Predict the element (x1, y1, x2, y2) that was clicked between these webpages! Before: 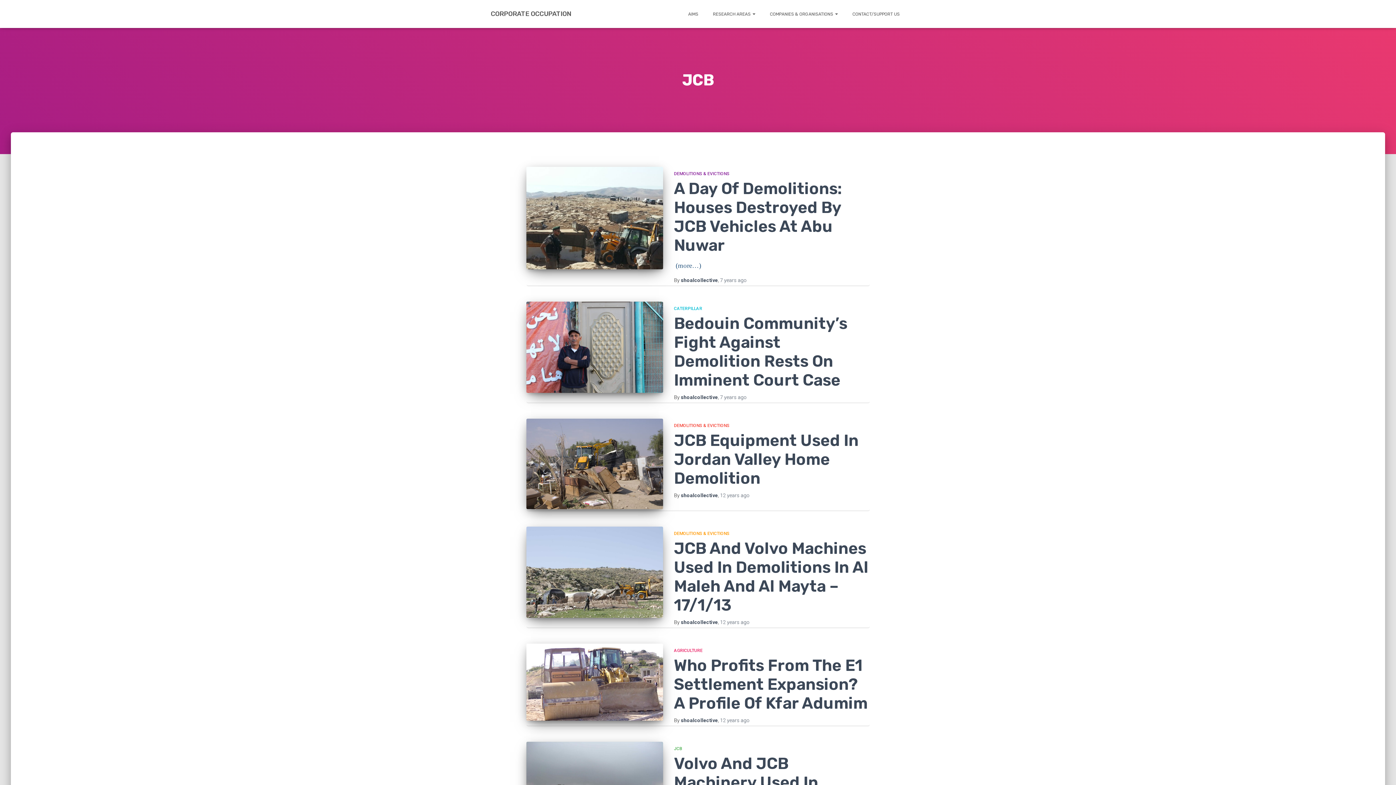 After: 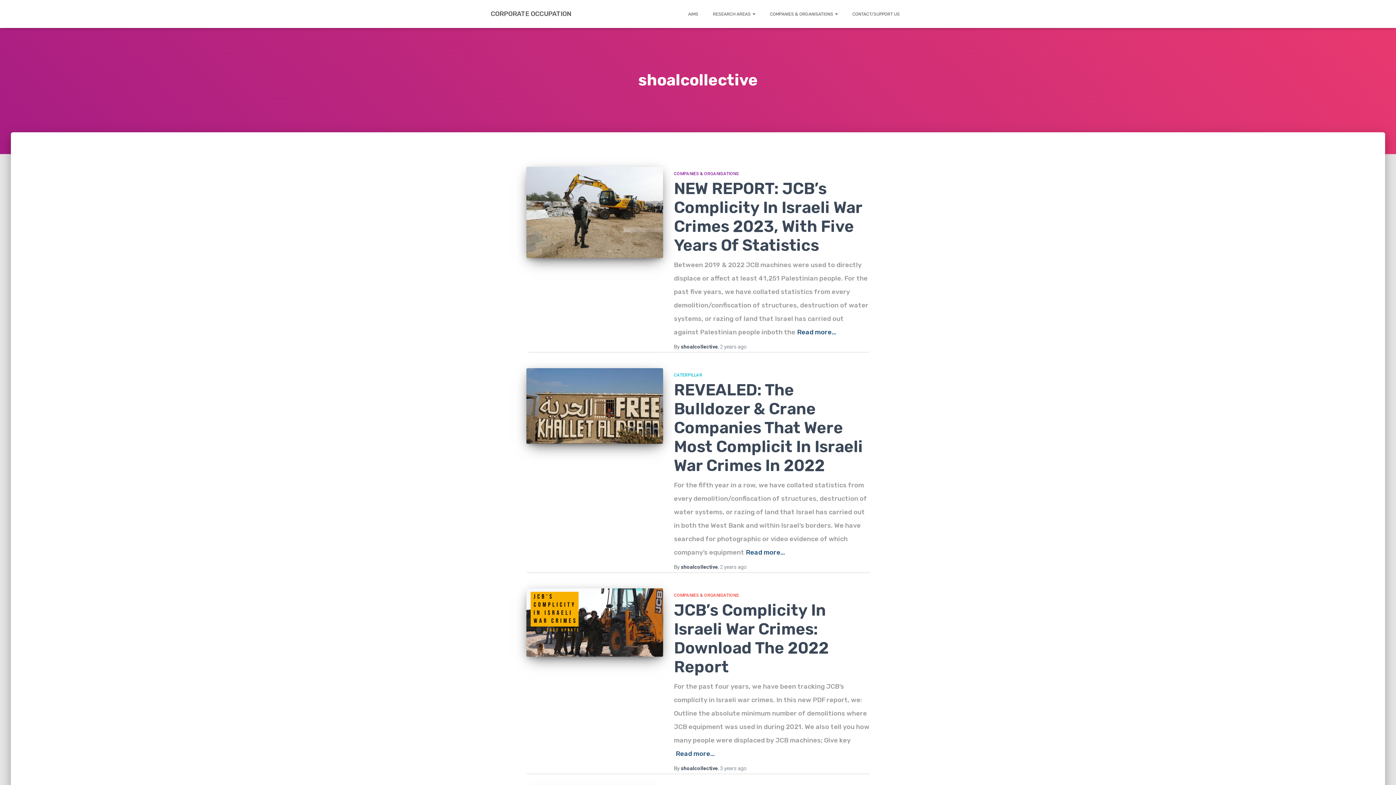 Action: bbox: (681, 619, 718, 625) label: shoalcollective